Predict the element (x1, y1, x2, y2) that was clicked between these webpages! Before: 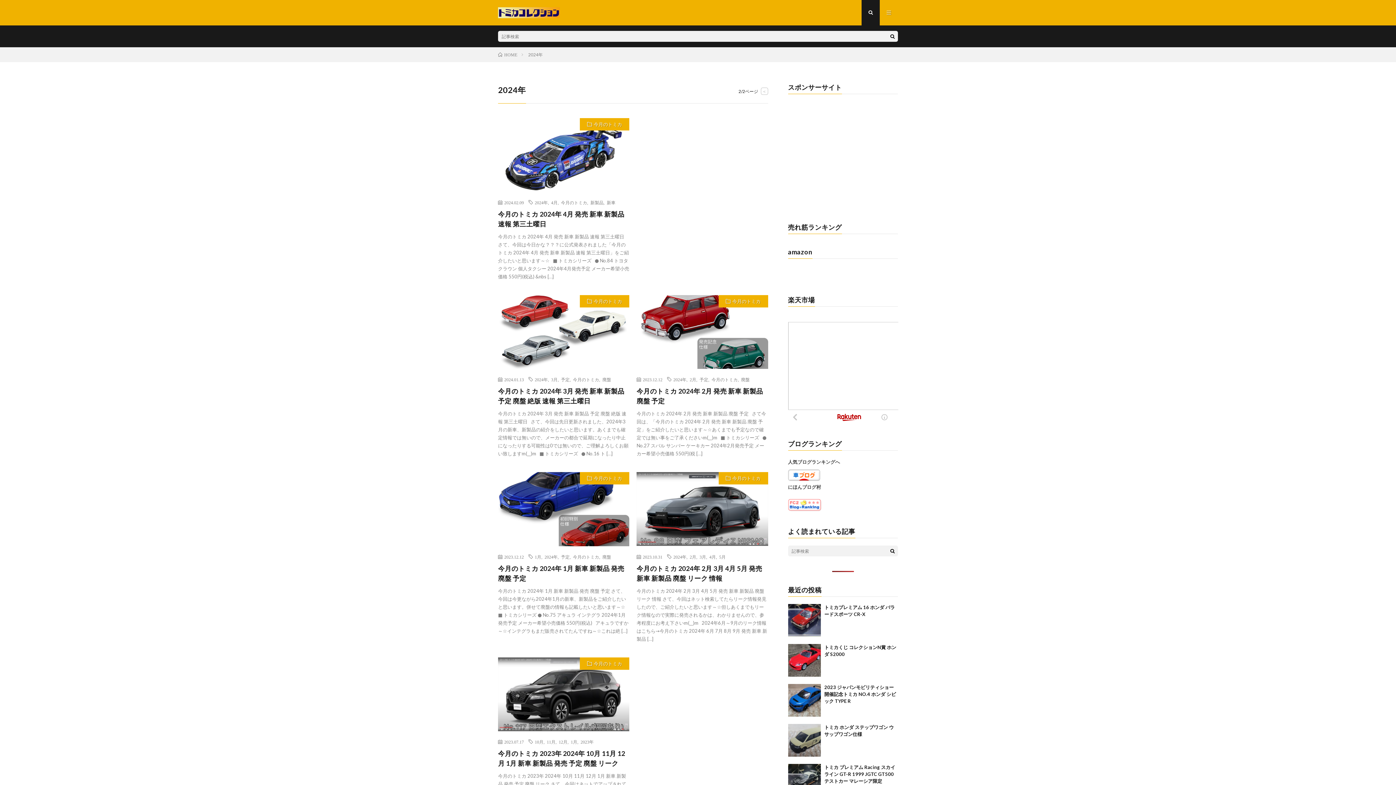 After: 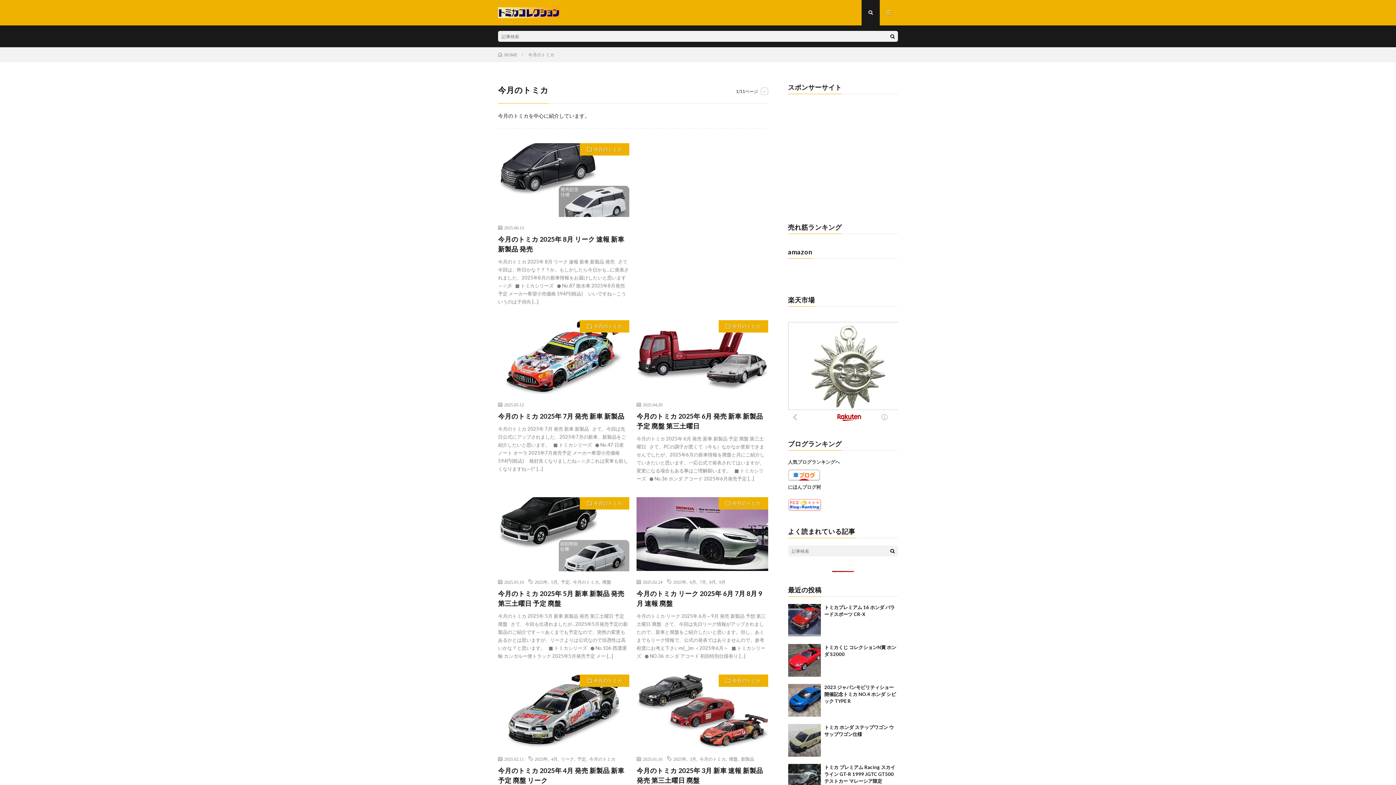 Action: bbox: (580, 657, 629, 670) label: 今月のトミカ